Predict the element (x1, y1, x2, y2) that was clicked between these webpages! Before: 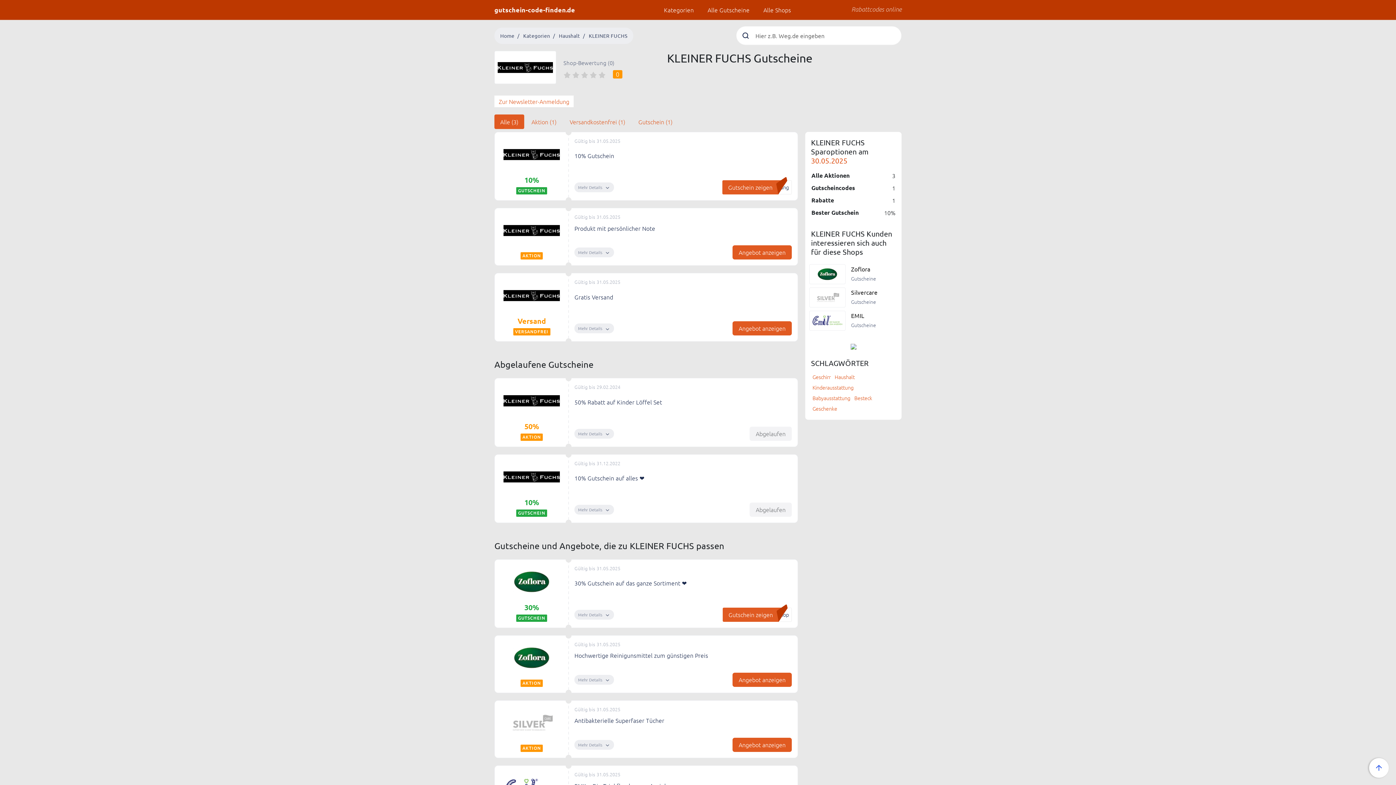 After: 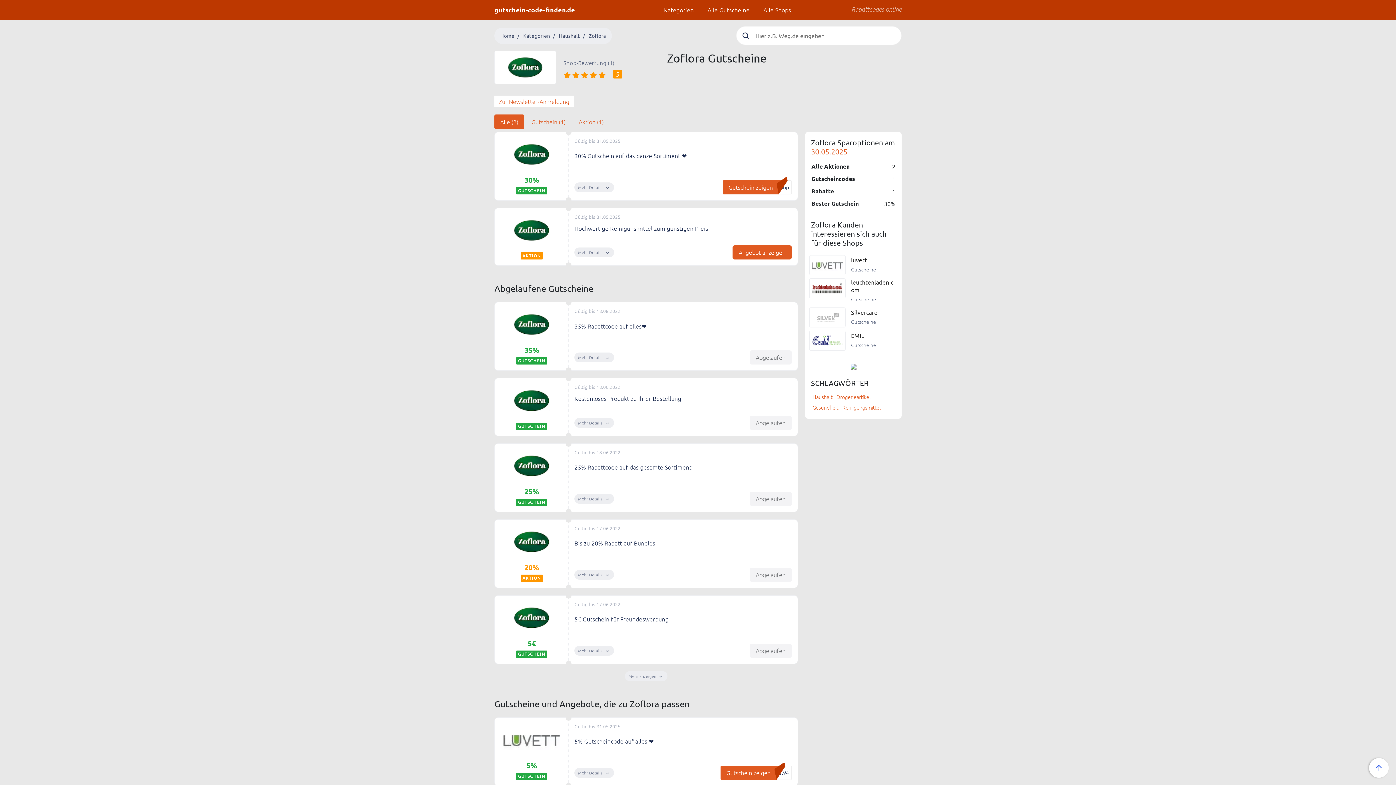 Action: bbox: (809, 264, 845, 284)